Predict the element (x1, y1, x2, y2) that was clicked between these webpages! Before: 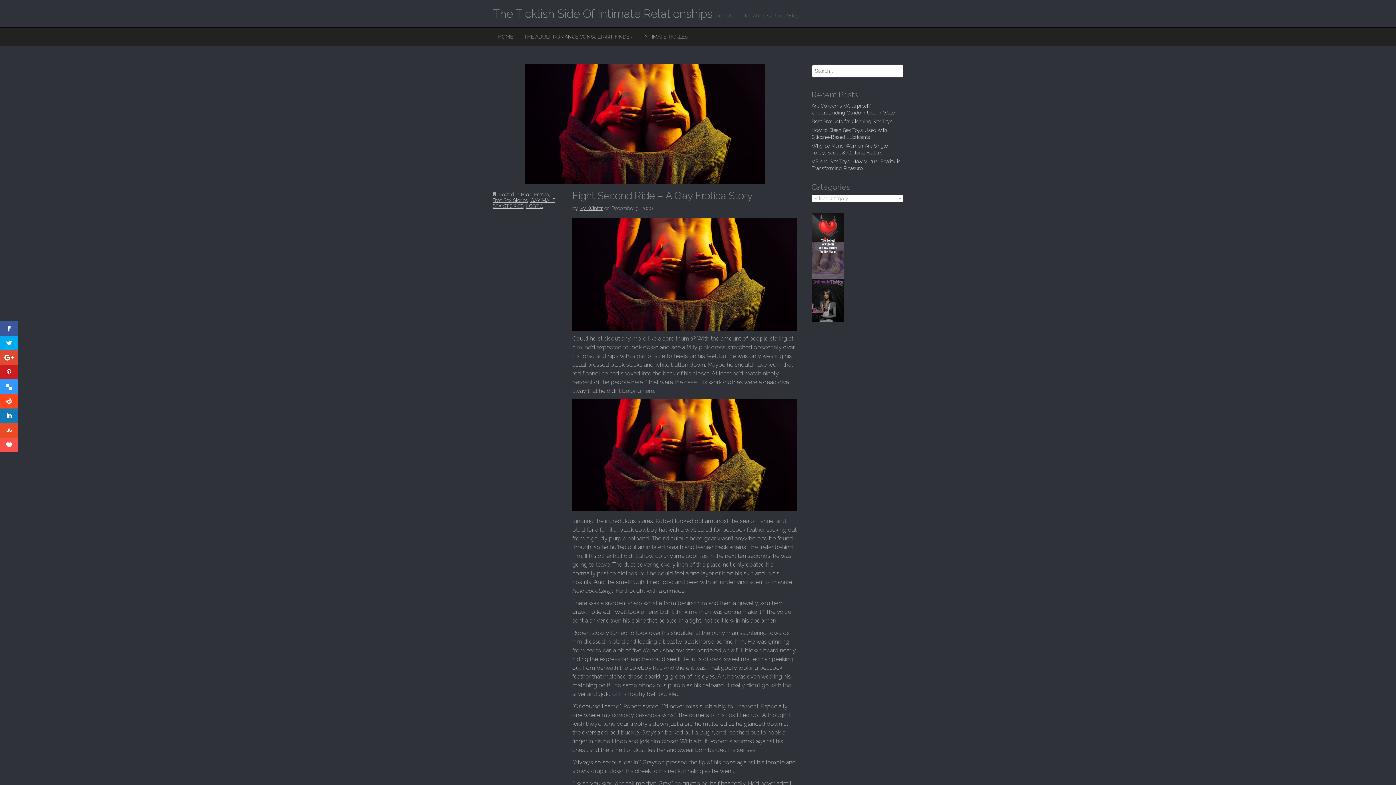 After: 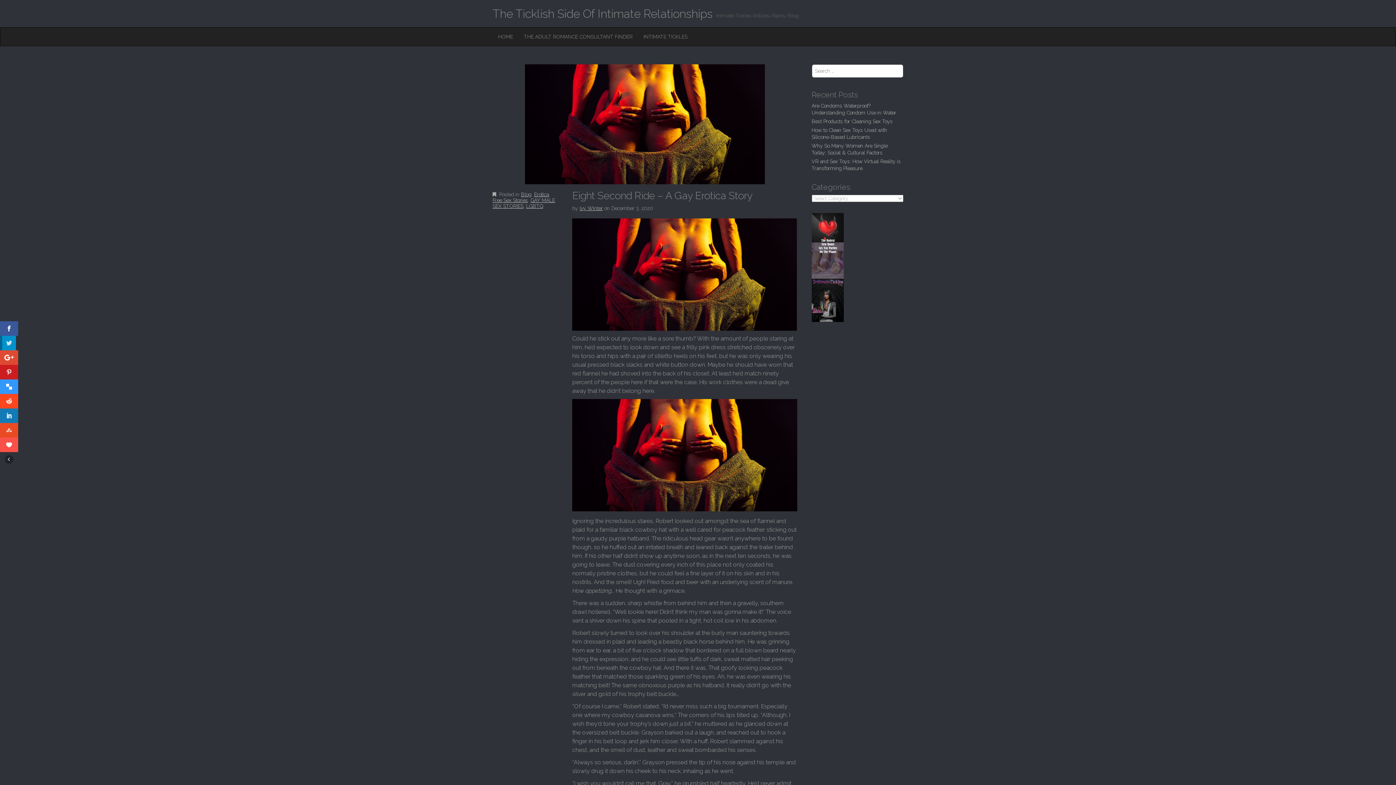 Action: bbox: (0, 336, 18, 350)